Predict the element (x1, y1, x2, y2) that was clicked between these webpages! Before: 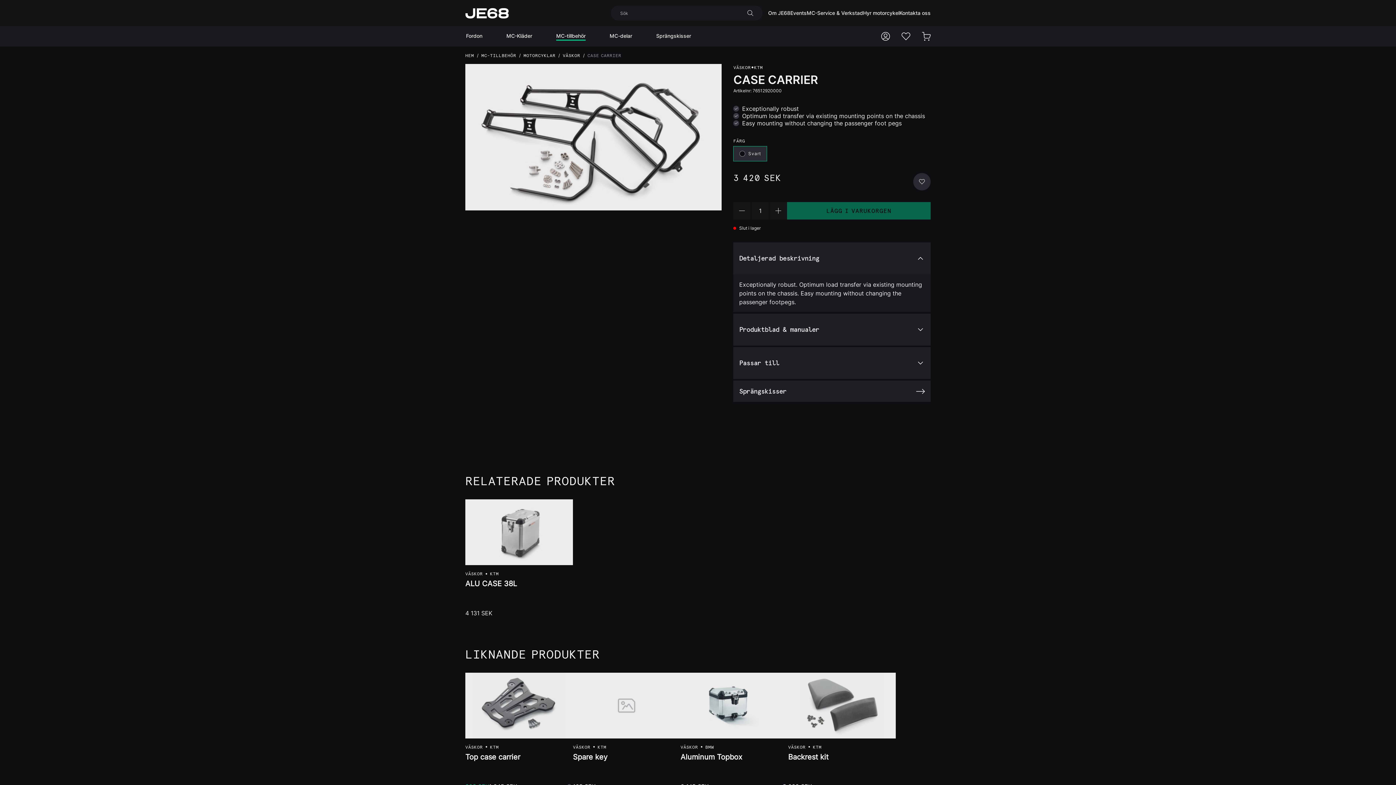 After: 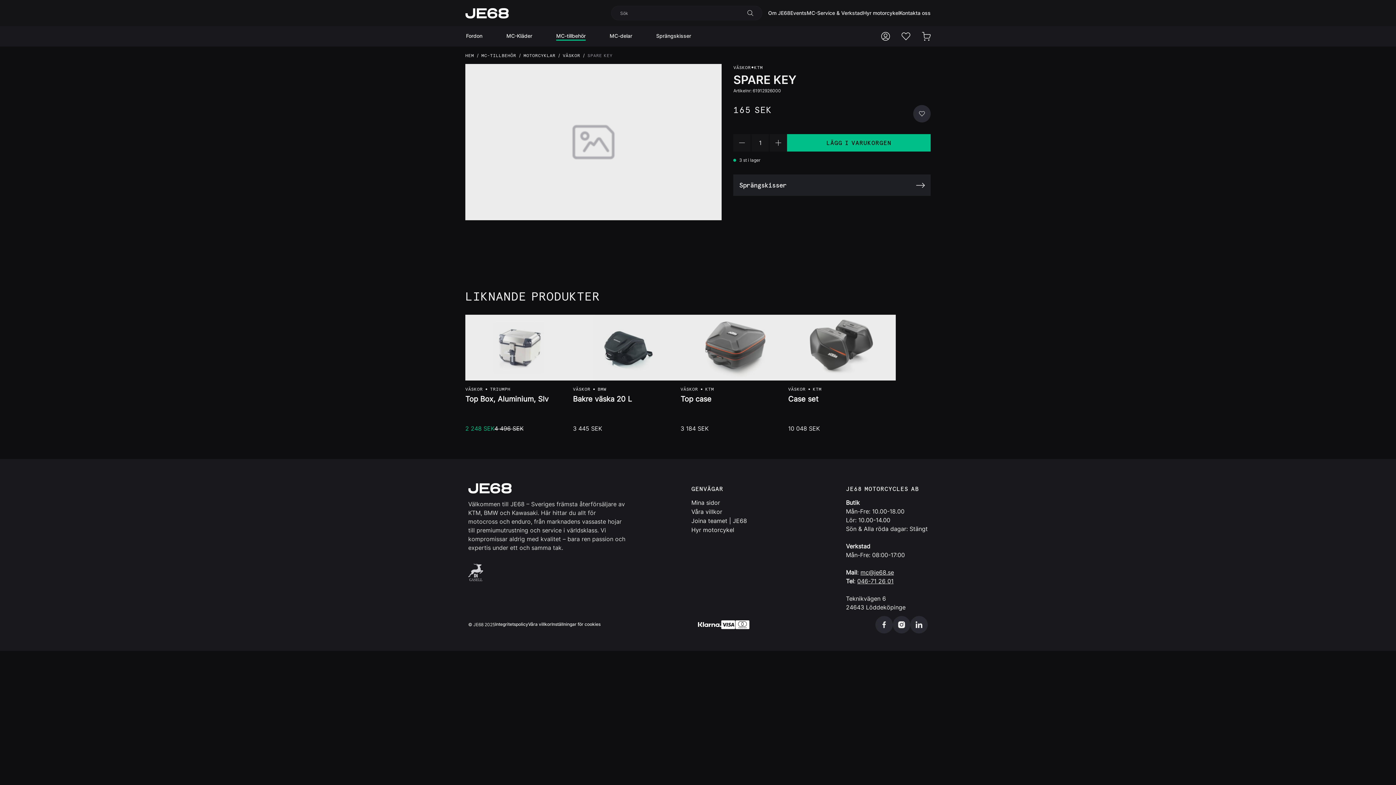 Action: bbox: (573, 673, 680, 738)